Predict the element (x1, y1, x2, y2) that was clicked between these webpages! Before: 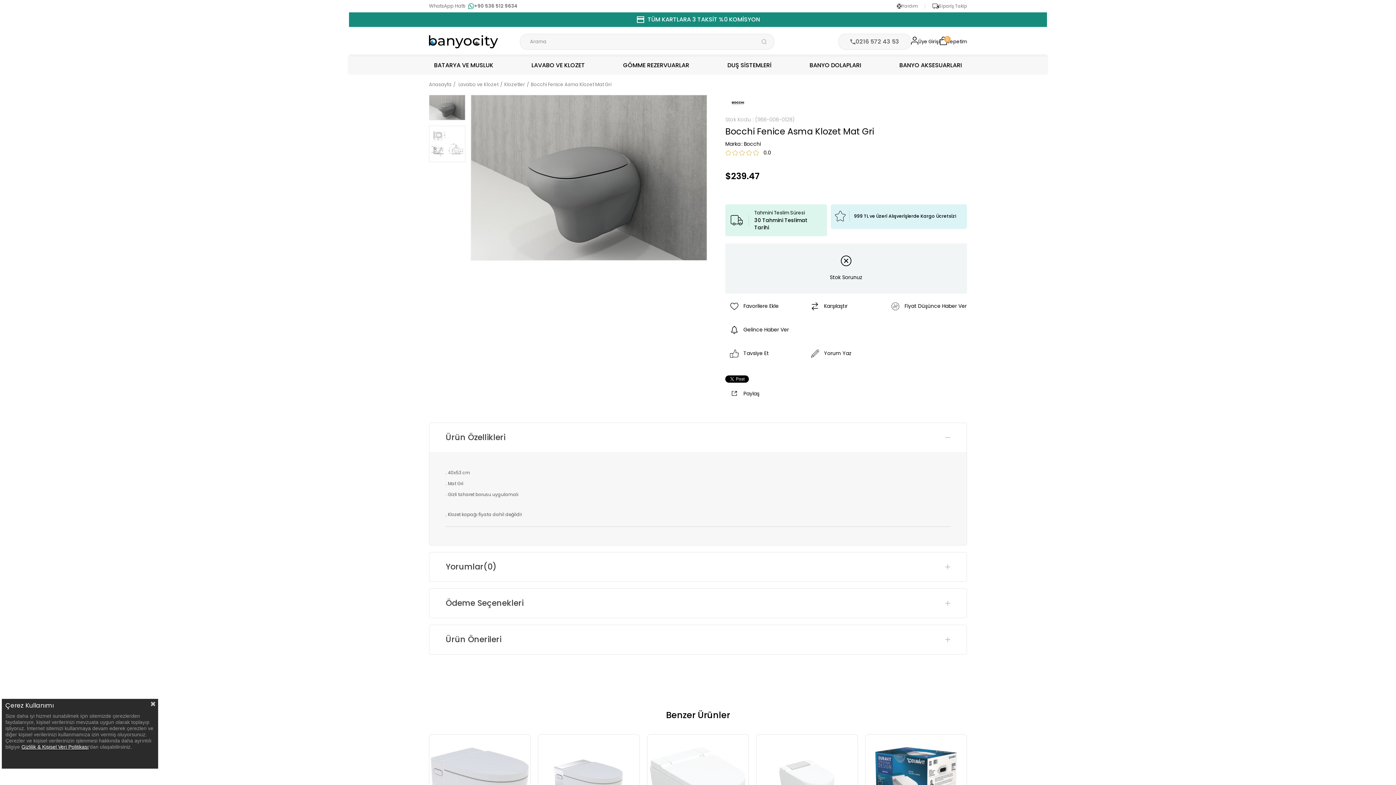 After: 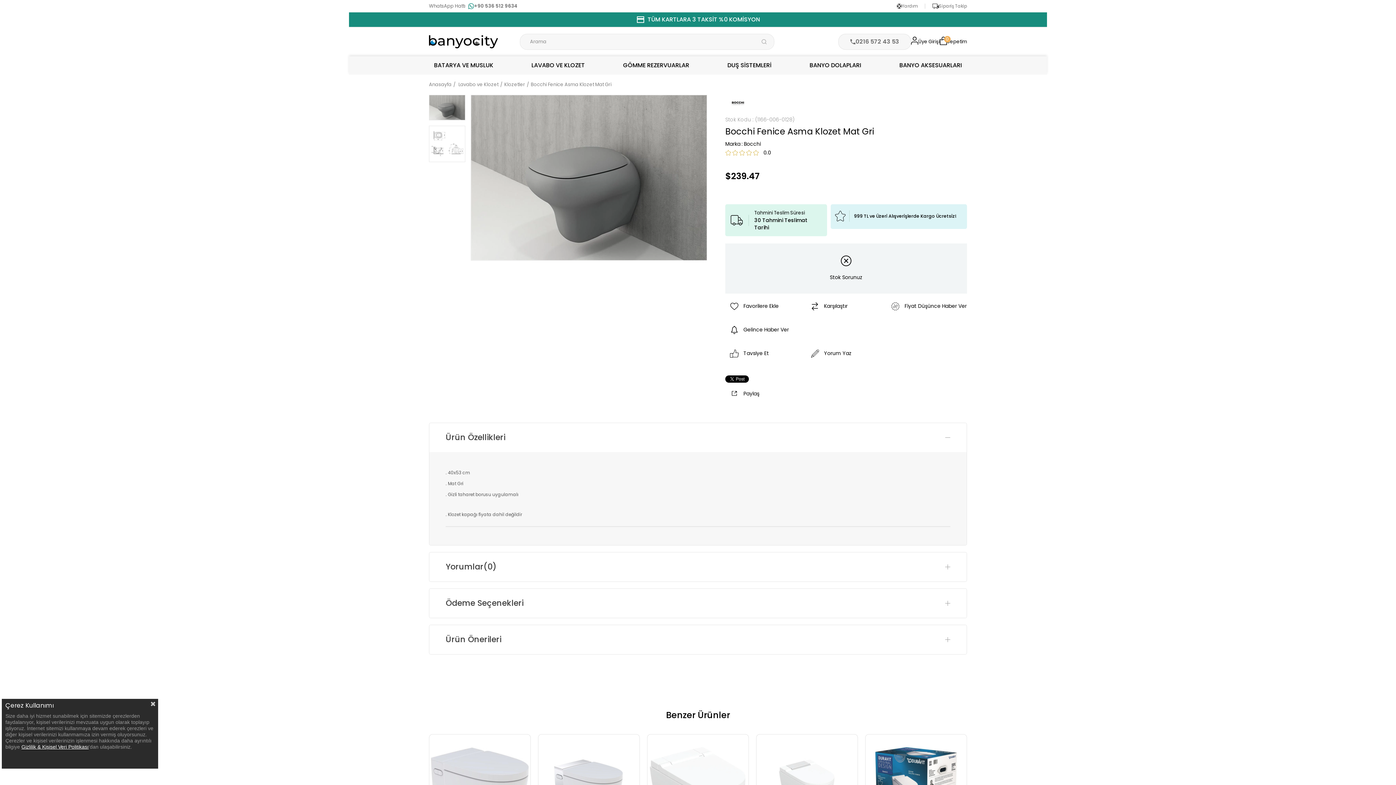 Action: label: Bocchi Fenice Asma Klozet Mat Gri bbox: (530, 74, 611, 94)